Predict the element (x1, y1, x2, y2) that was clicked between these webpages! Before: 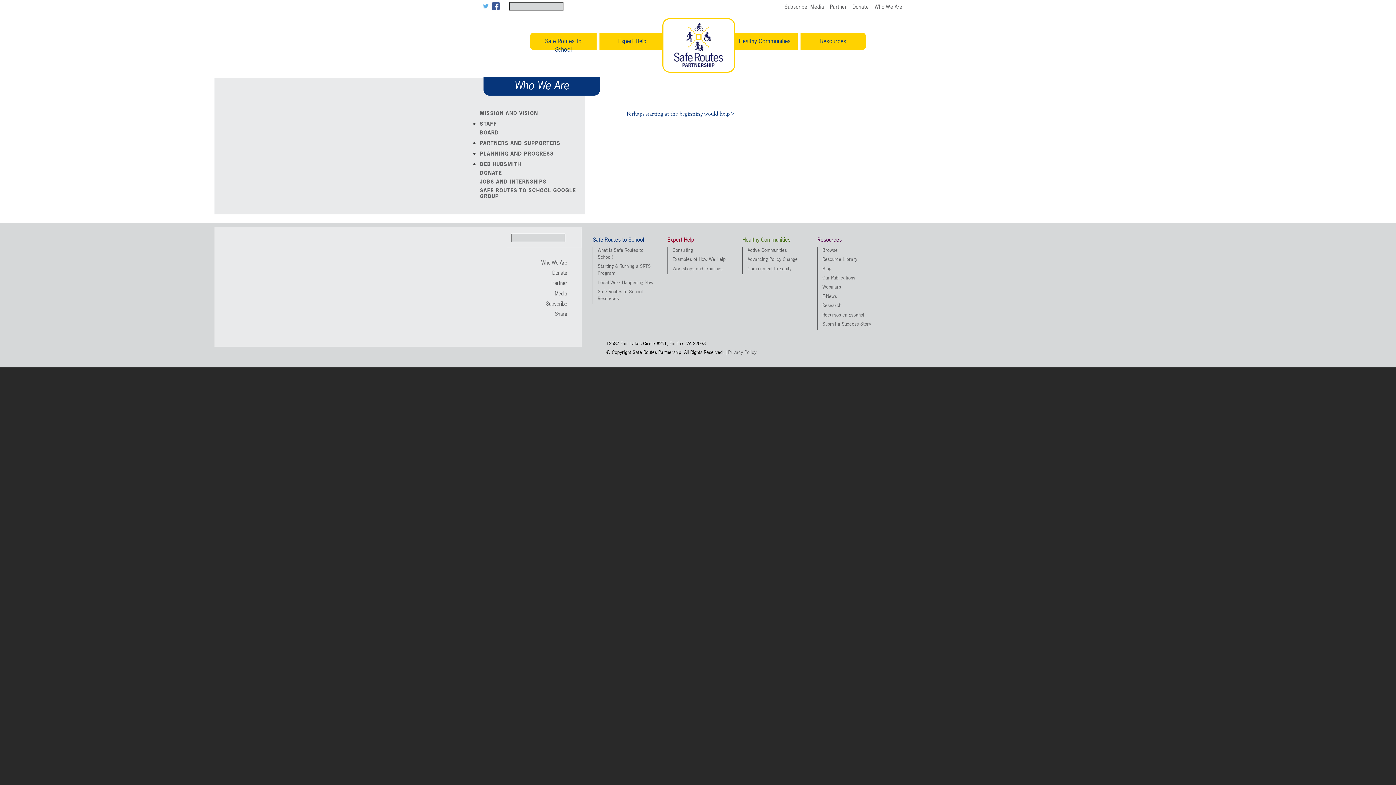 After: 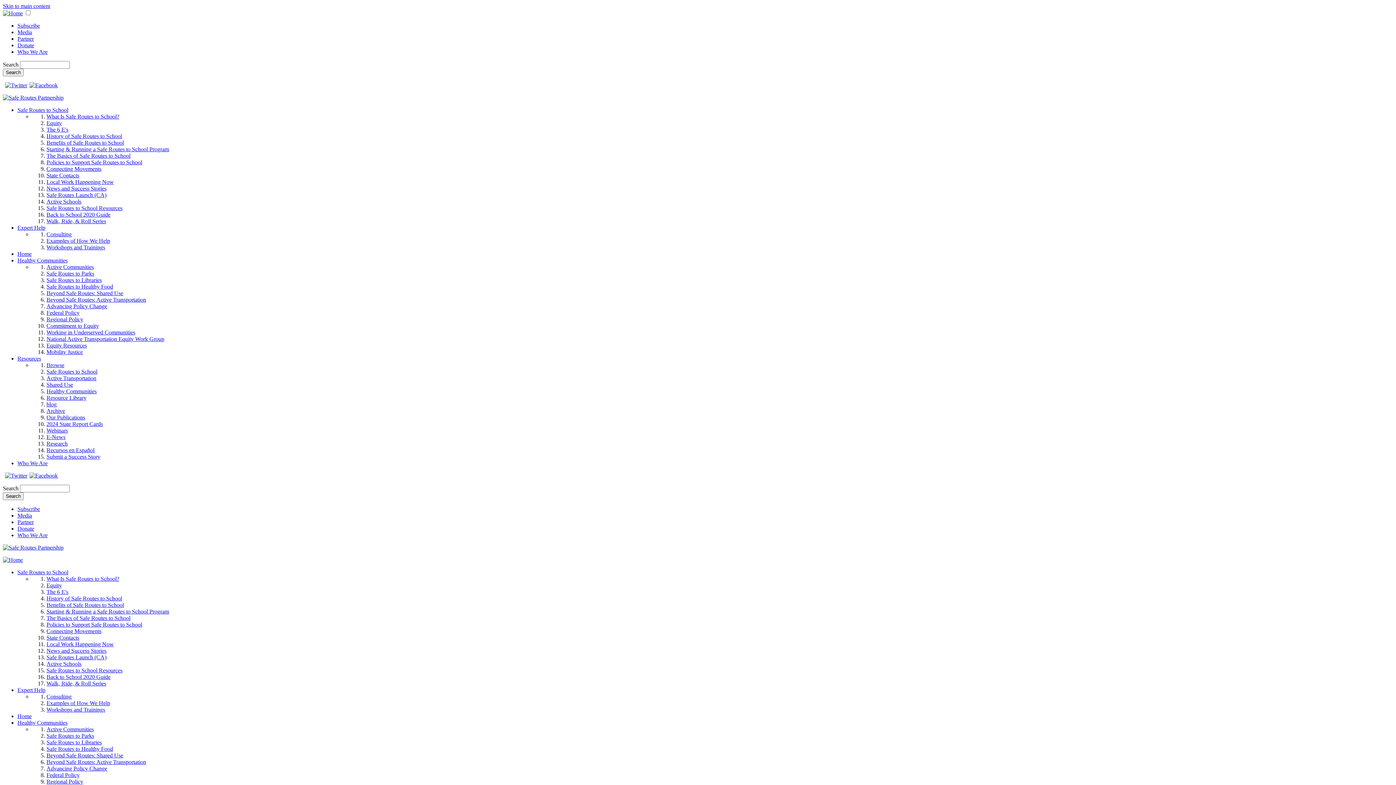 Action: label: Expert Help bbox: (598, 29, 665, 52)